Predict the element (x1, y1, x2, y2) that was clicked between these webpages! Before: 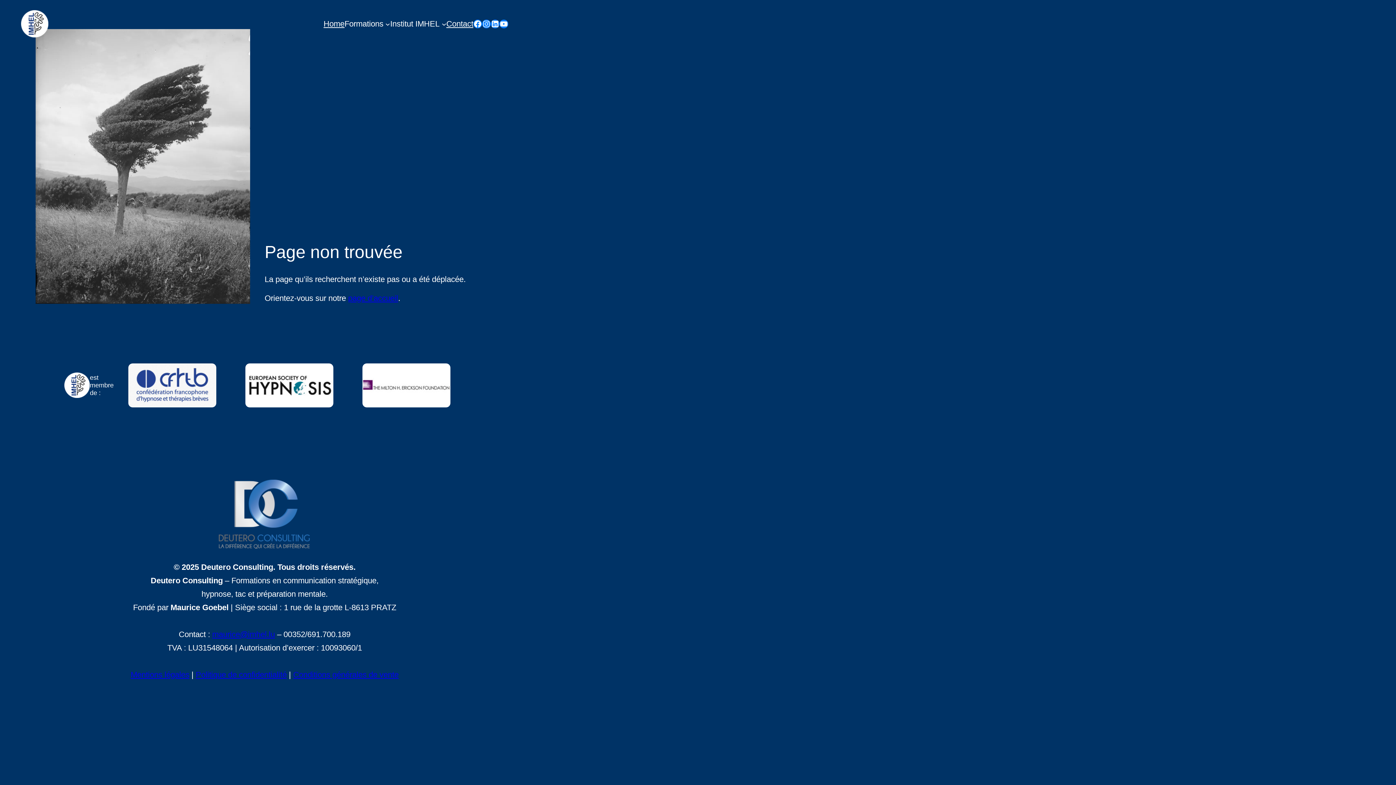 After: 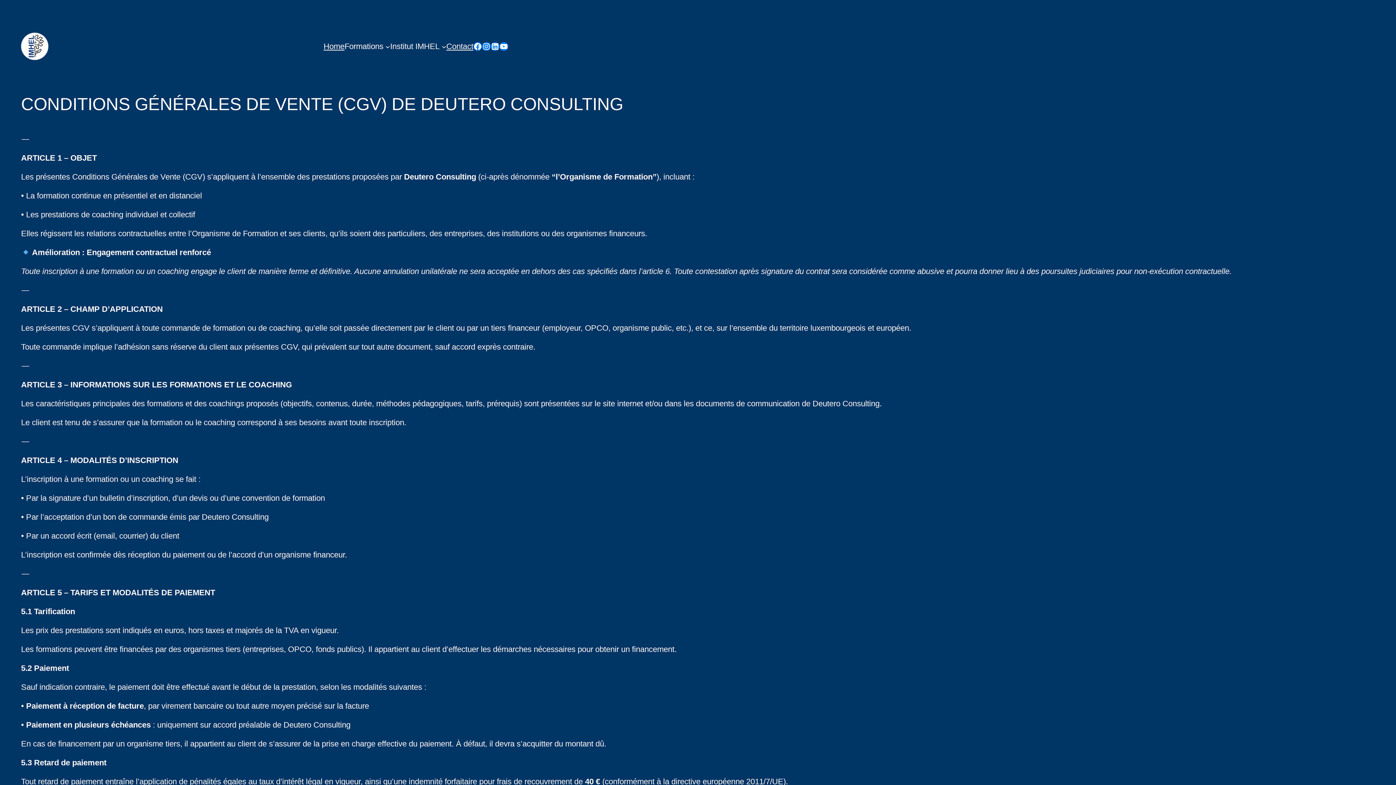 Action: label: Conditions générales de vente bbox: (293, 670, 398, 679)